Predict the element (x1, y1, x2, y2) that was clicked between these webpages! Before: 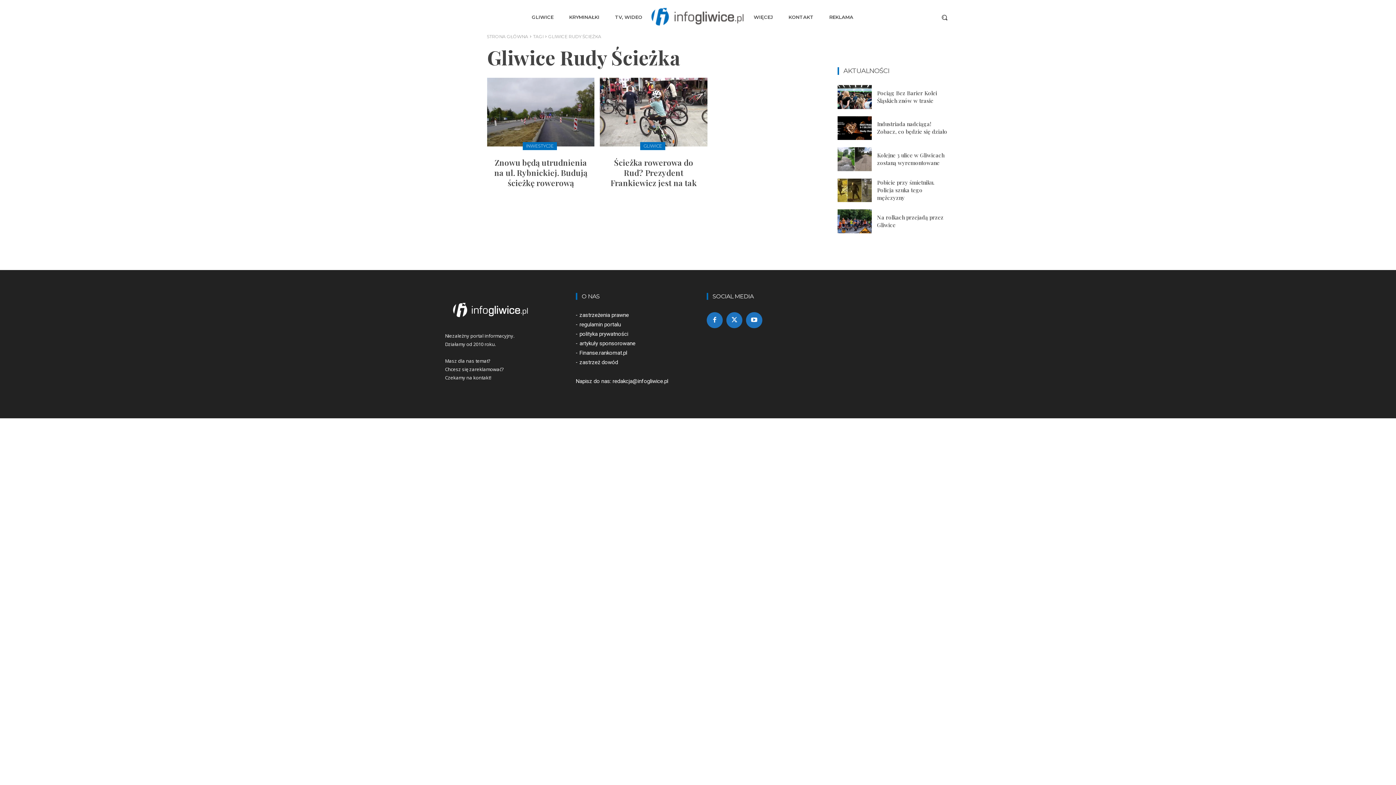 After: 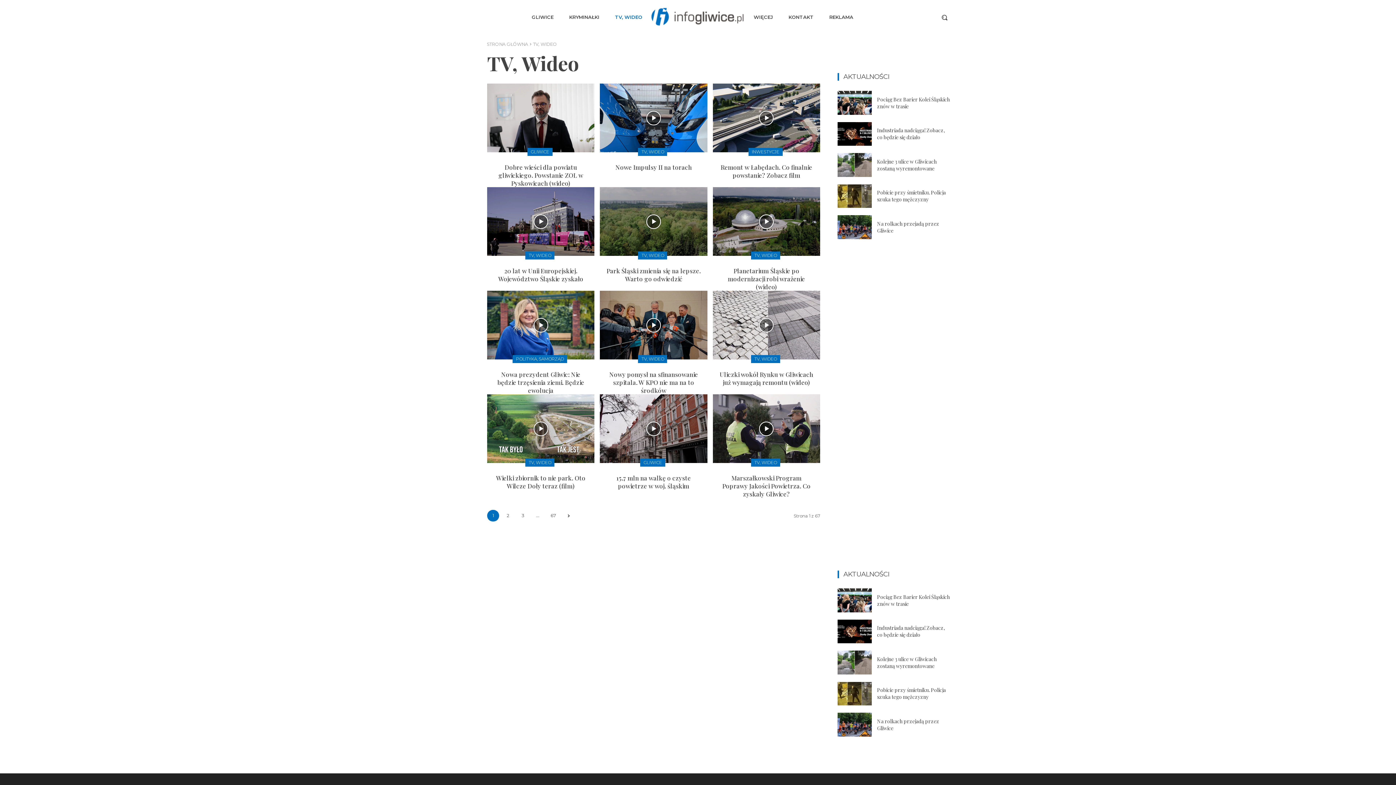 Action: bbox: (610, 2, 647, 31) label: TV, WIDEO